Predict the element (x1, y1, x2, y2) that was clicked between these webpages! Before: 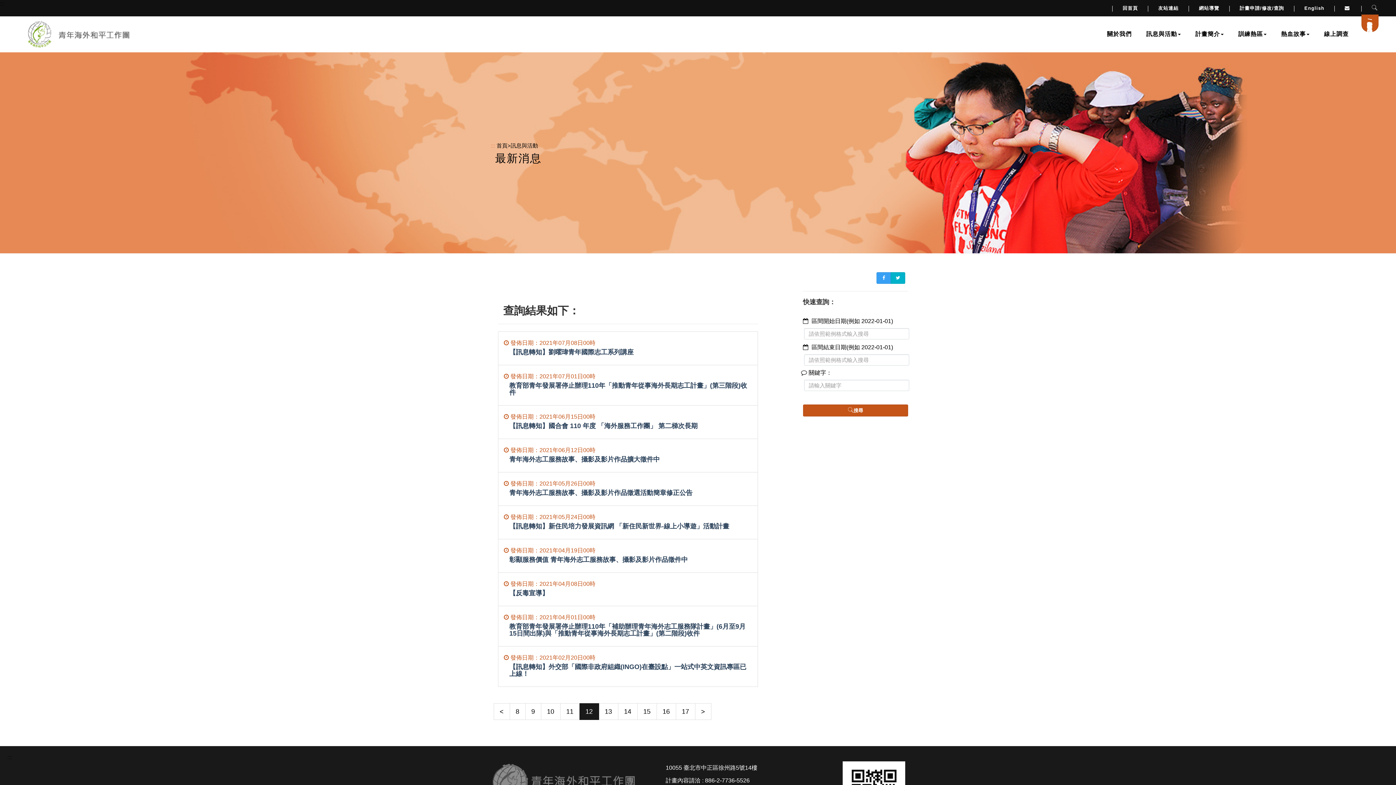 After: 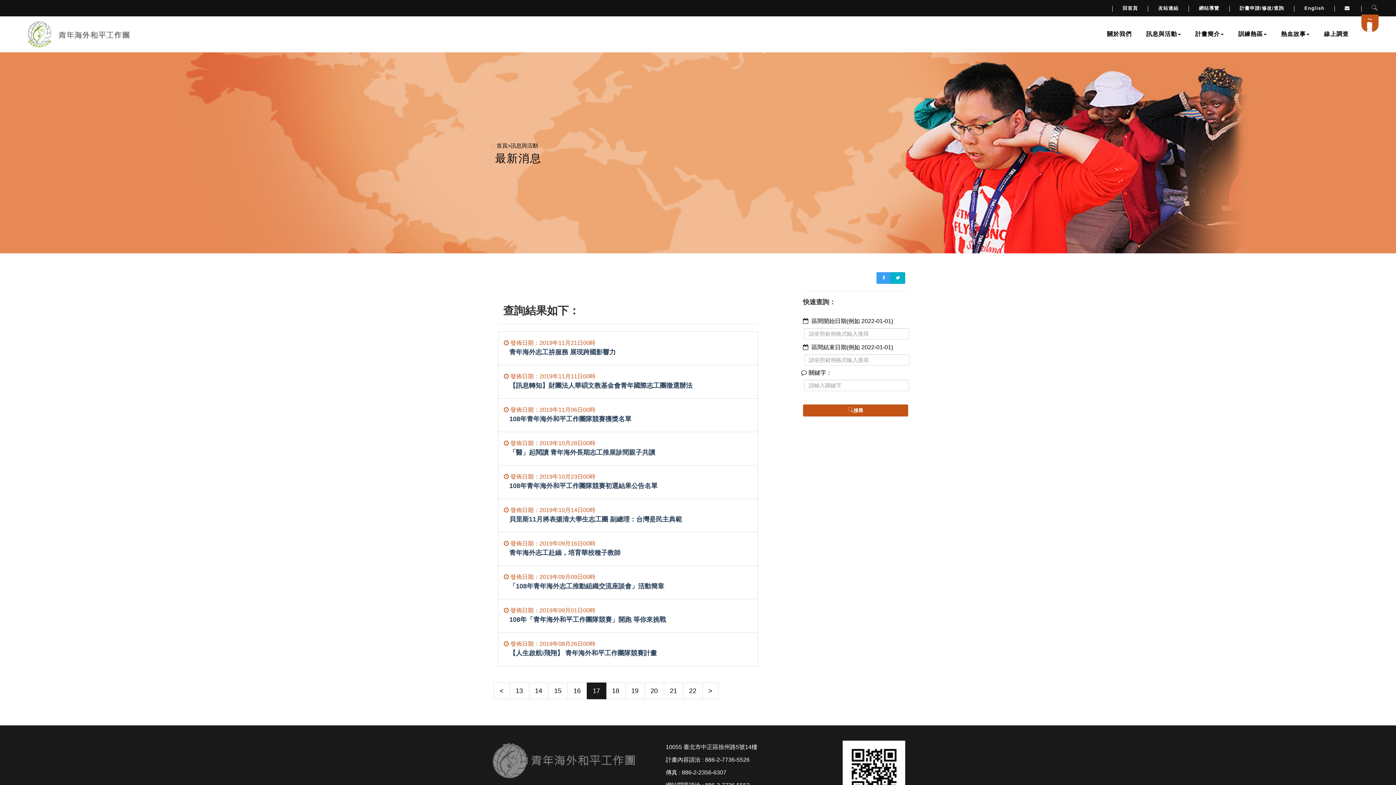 Action: label: 17 bbox: (675, 703, 695, 720)